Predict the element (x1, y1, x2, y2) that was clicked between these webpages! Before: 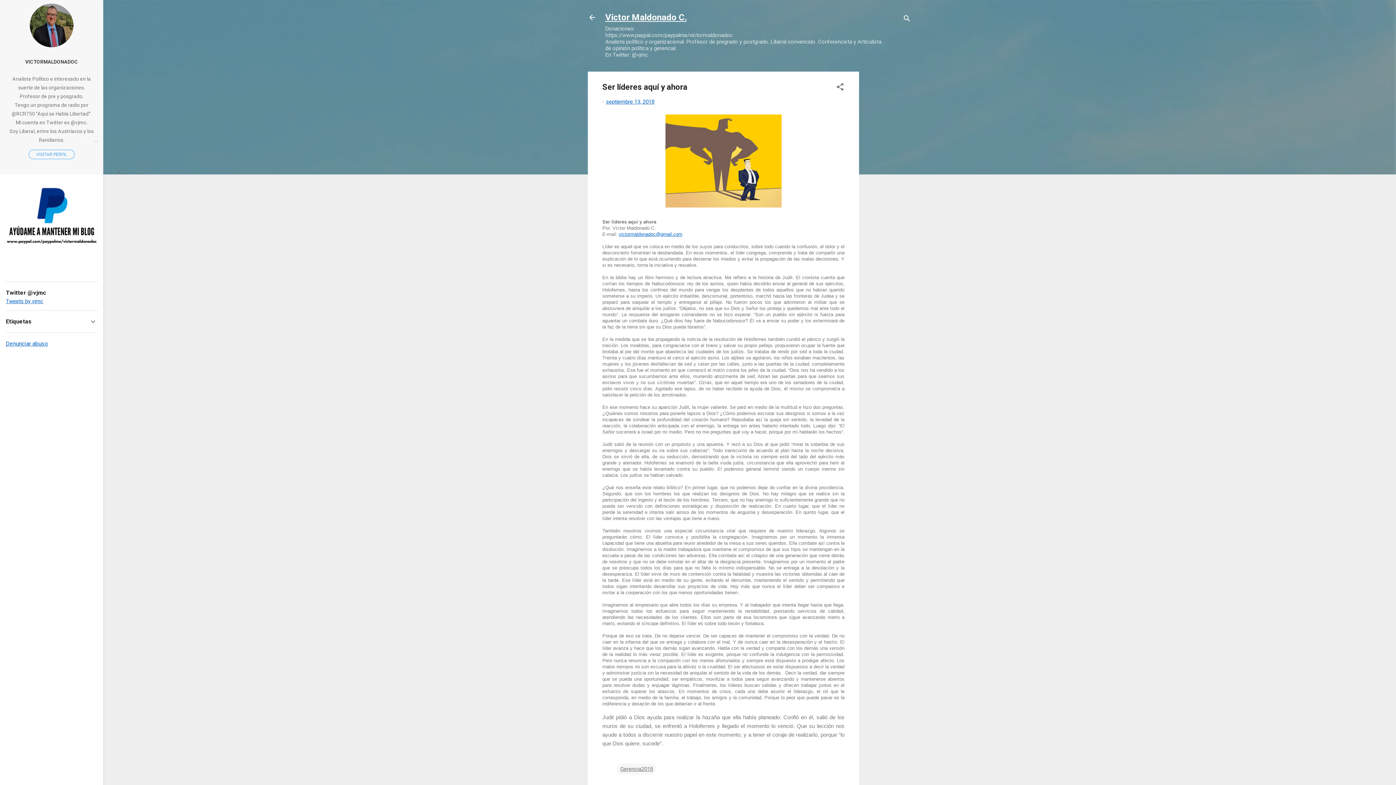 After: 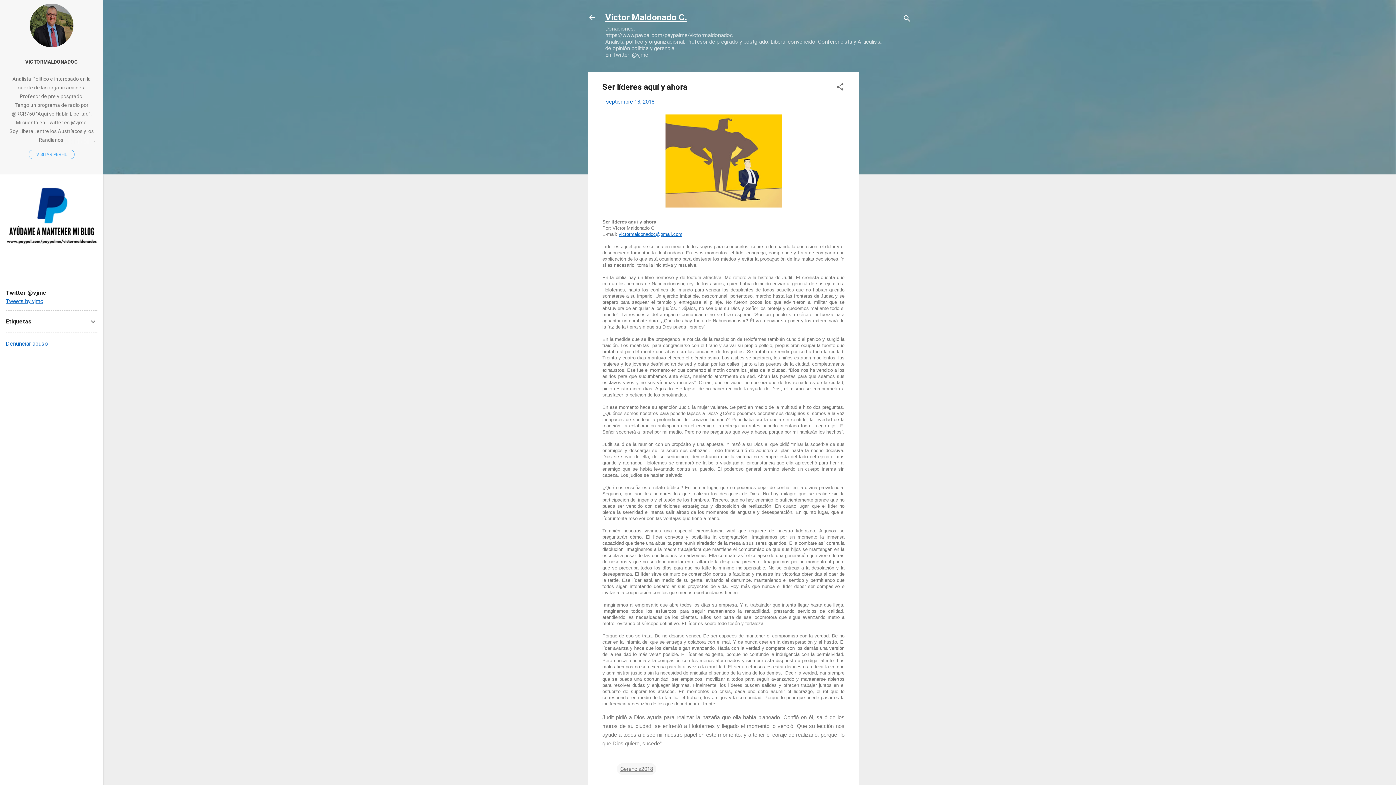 Action: bbox: (606, 98, 654, 105) label: septiembre 13, 2018